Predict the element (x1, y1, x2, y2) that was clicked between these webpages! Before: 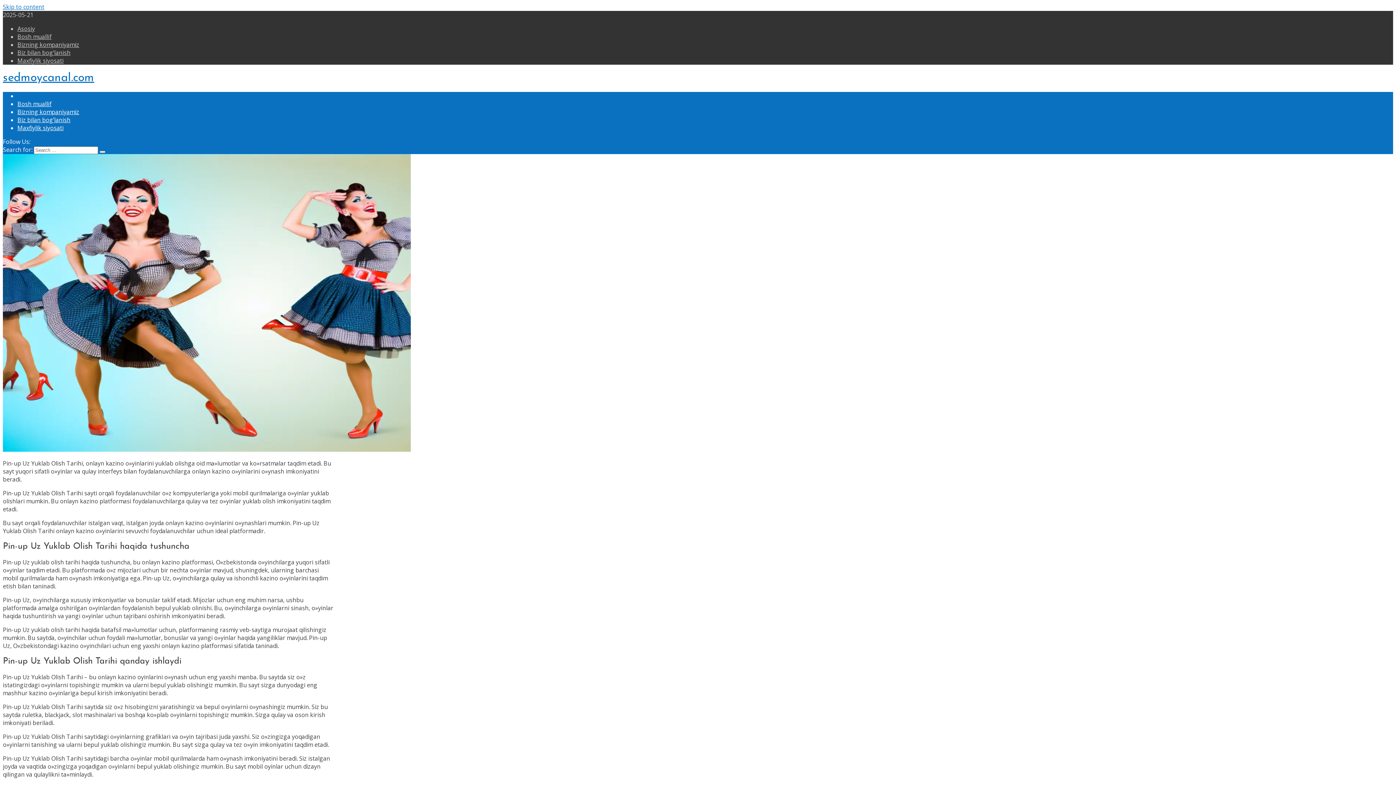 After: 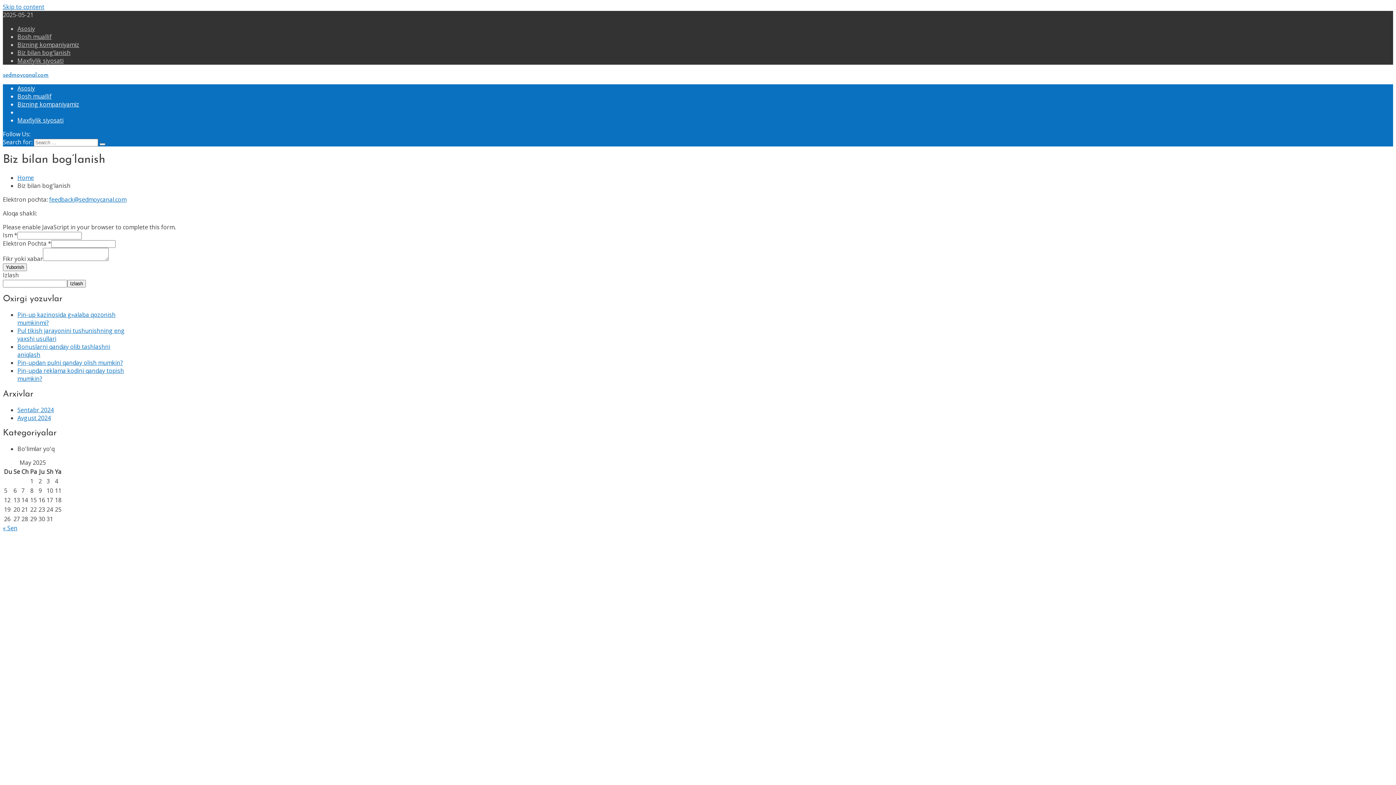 Action: label: Biz bilan bog’lanish bbox: (17, 115, 70, 123)